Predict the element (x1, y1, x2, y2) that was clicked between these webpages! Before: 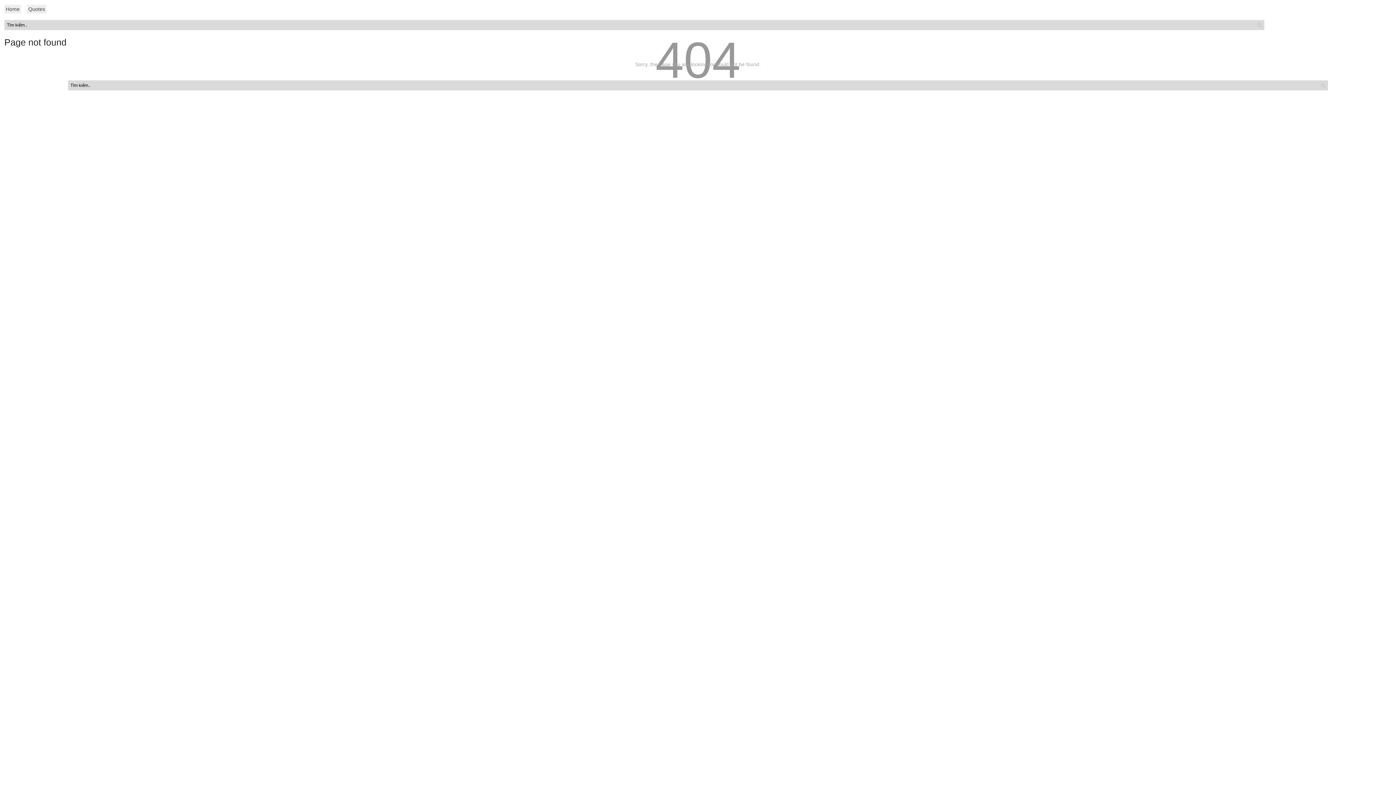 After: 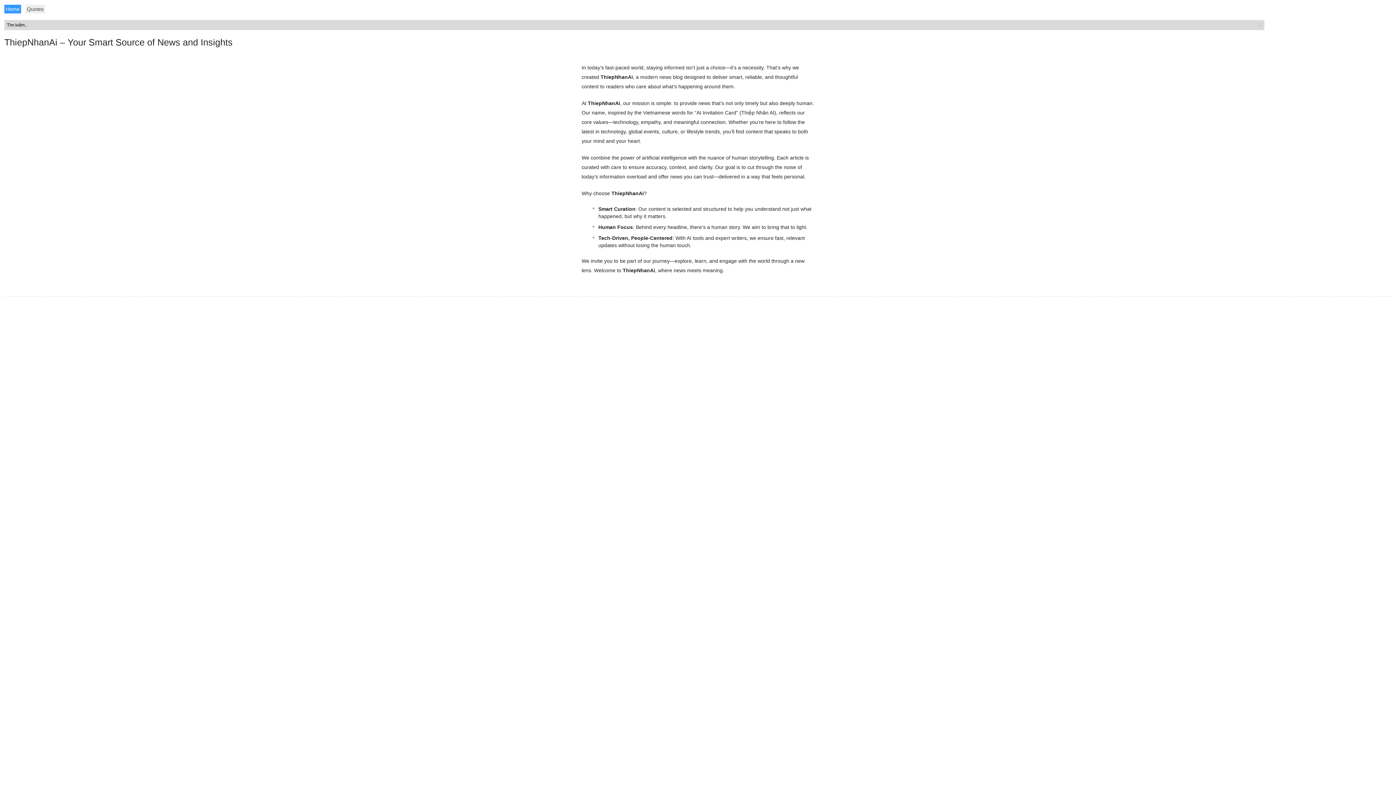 Action: label: Home bbox: (4, 4, 21, 13)